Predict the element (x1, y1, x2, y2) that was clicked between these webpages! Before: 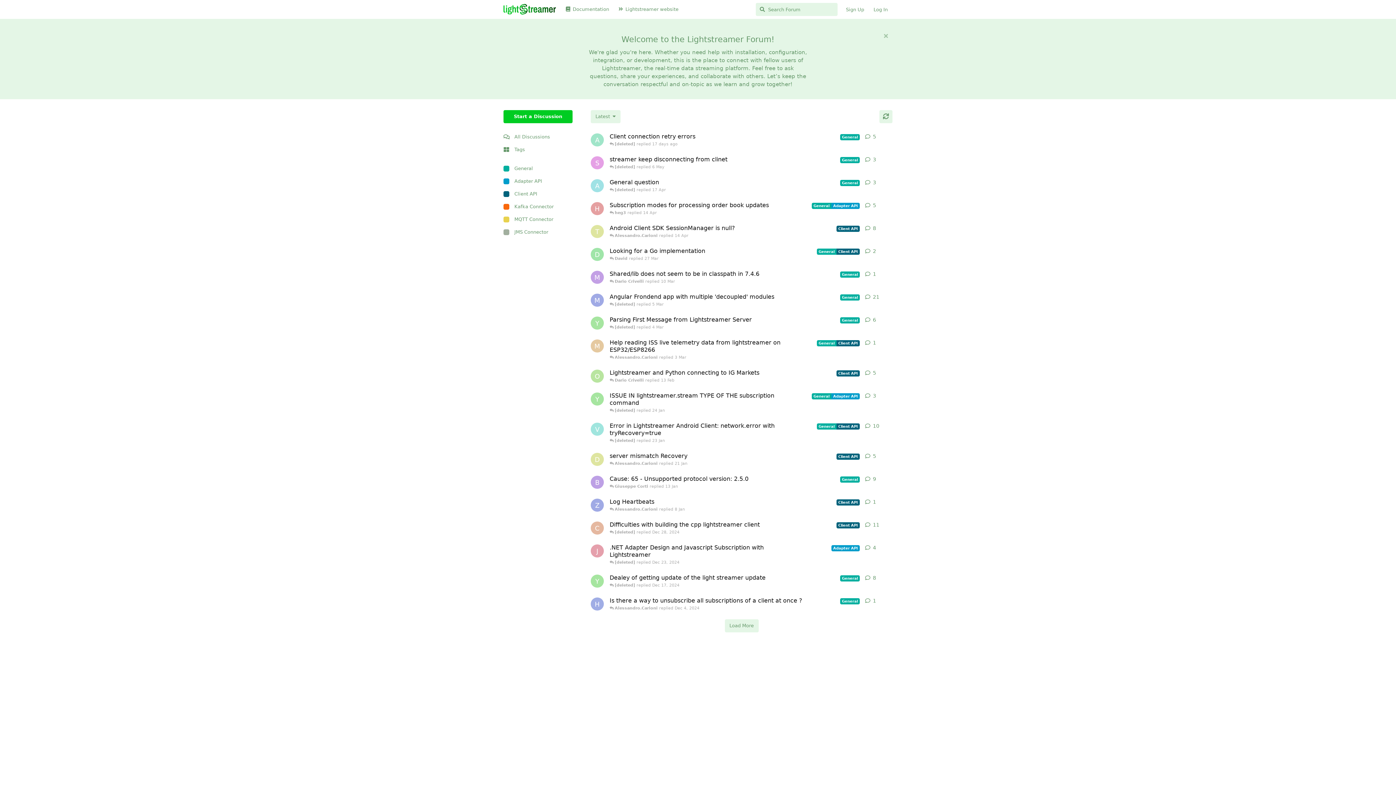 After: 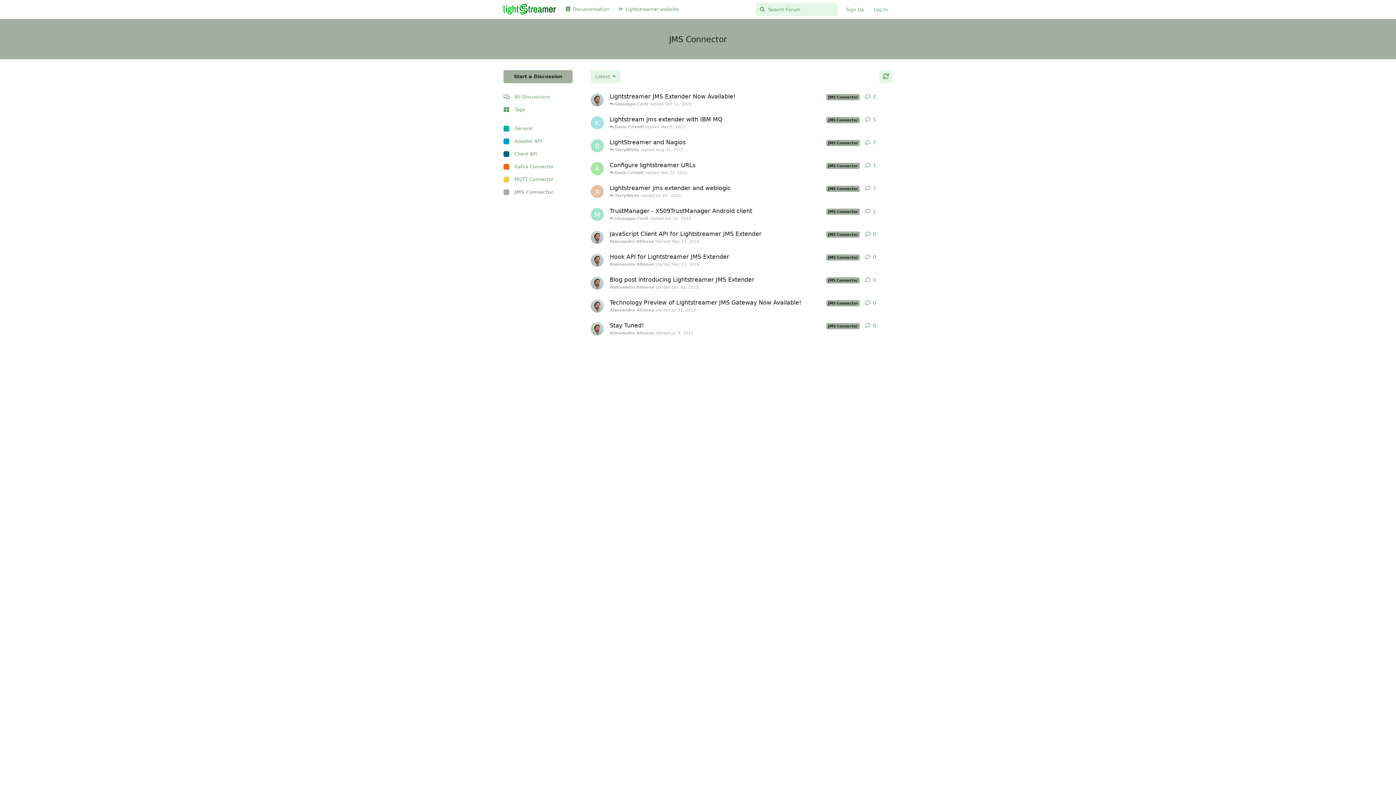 Action: label: JMS Connector bbox: (503, 225, 572, 238)